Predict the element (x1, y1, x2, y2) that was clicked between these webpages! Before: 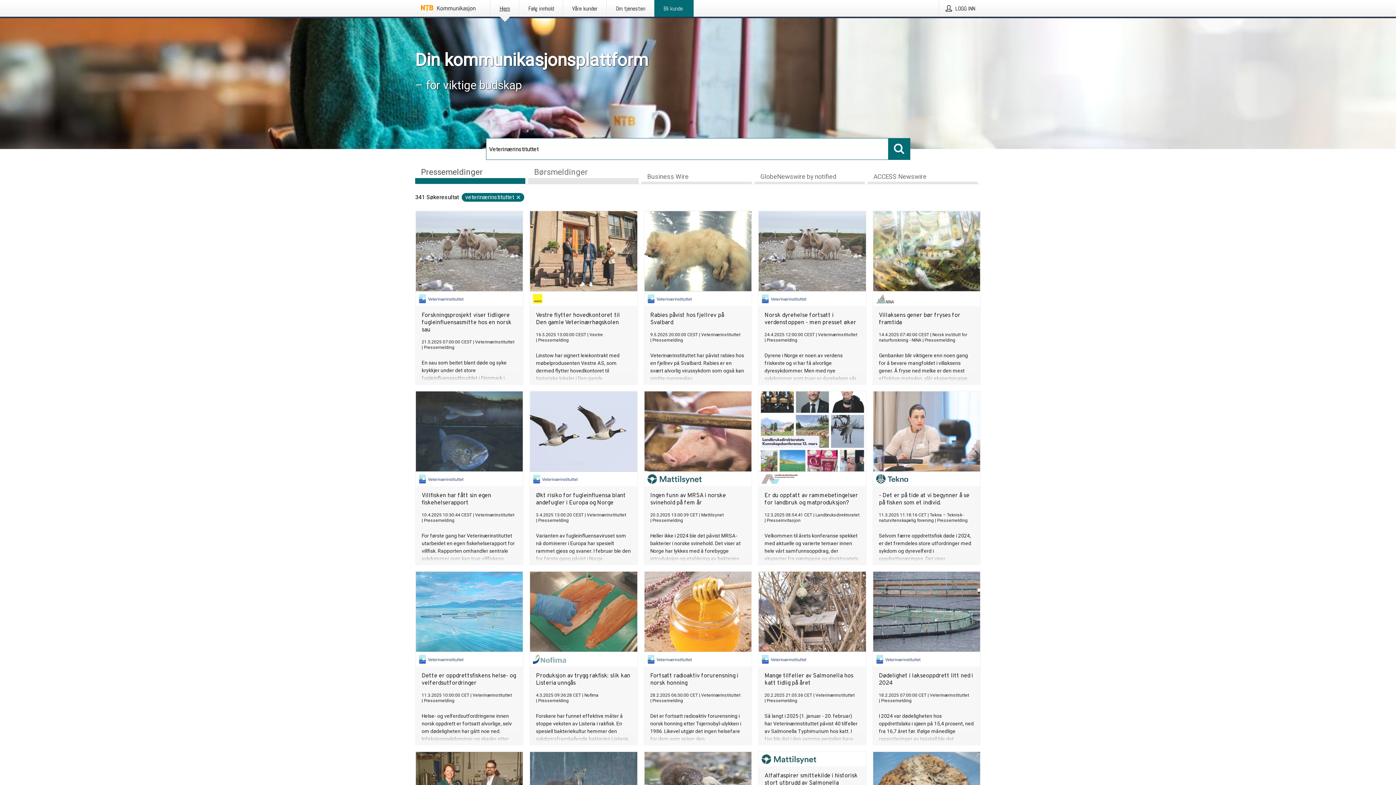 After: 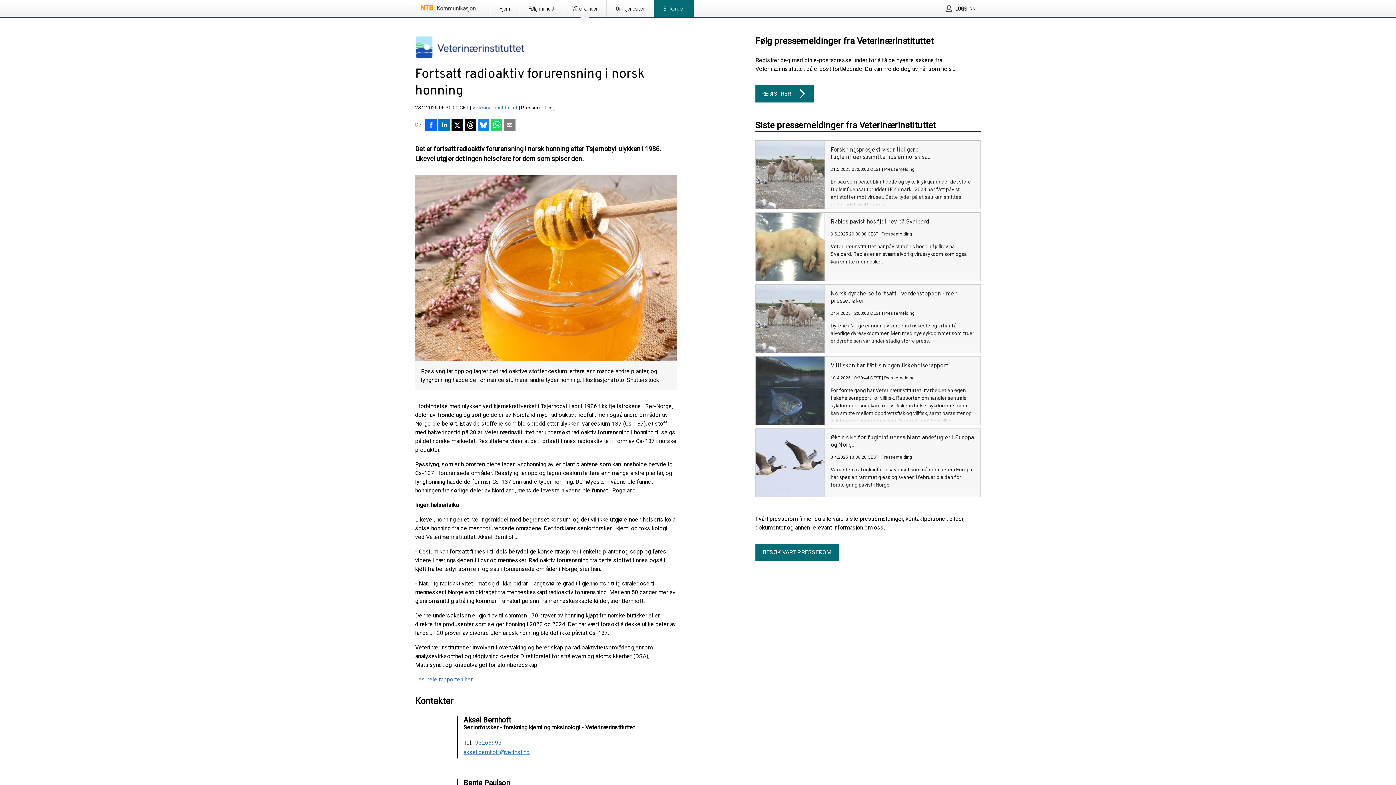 Action: label: Fortsatt radioaktiv forurensning i norsk honning
28.2.2025 06:30:00 CET | Veterinærinstituttet | Pressemelding
Det er fortsatt radioaktiv forurensning i norsk honning etter Tsjernobyl-ulykken i 1986. Likevel utgjør det ingen helsefare for dem som spiser den. bbox: (644, 572, 751, 745)